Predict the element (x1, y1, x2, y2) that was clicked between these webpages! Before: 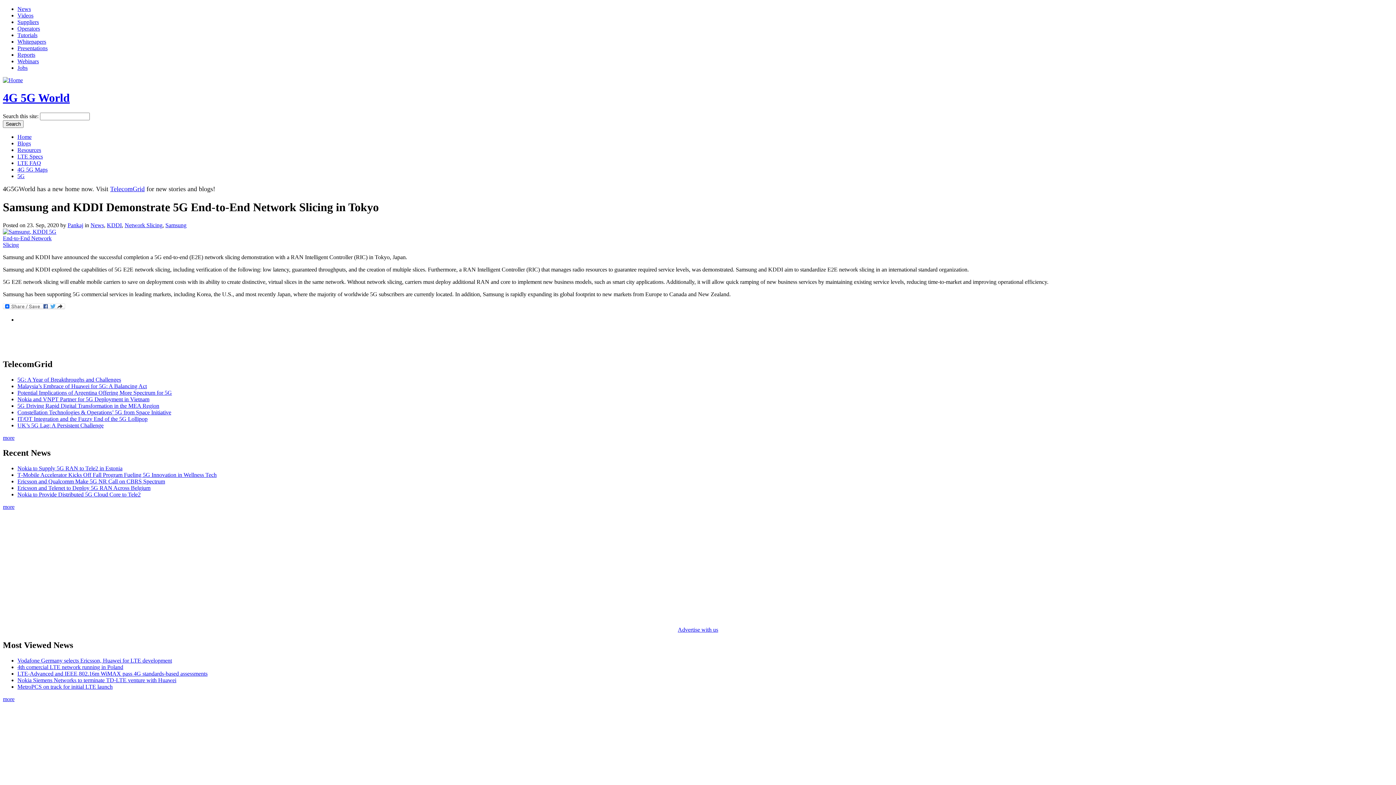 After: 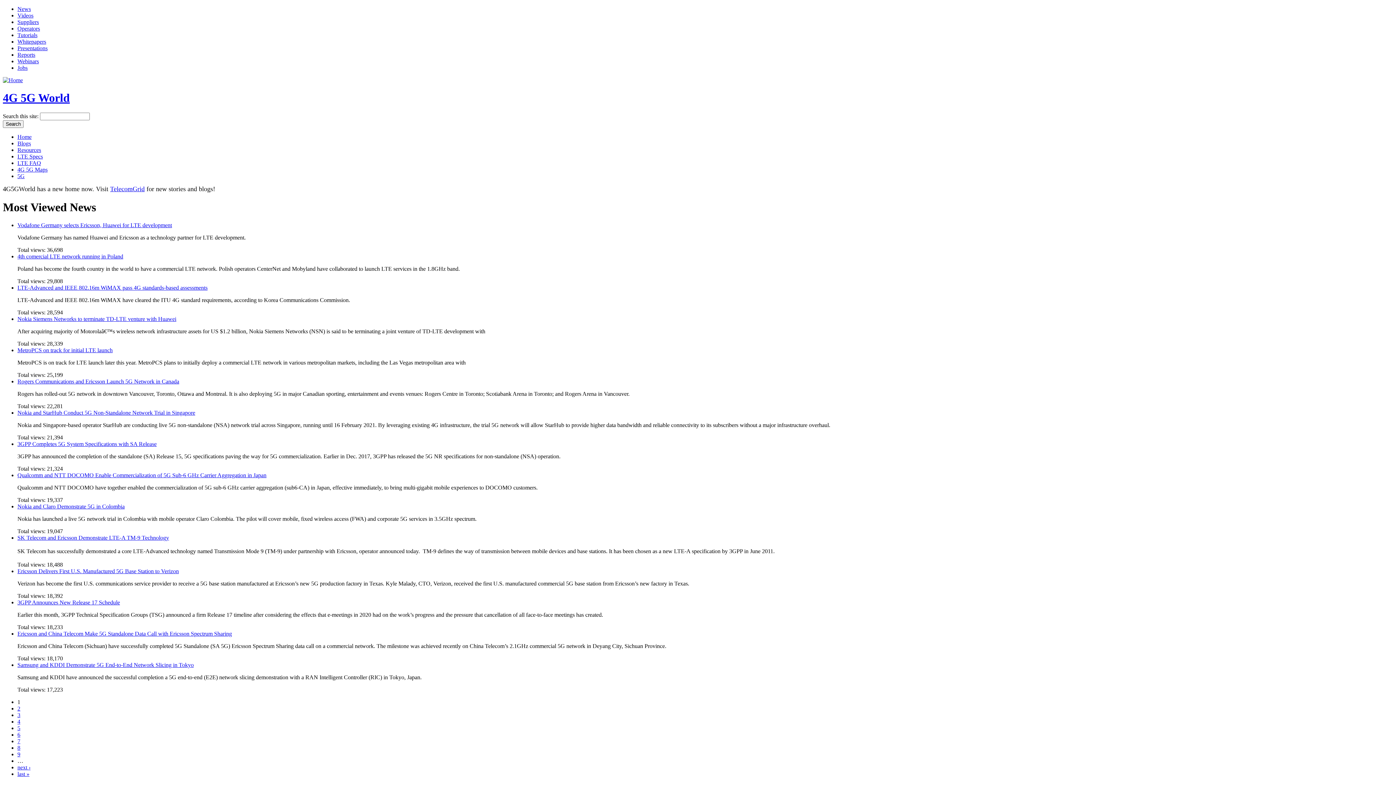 Action: label: more bbox: (2, 696, 14, 702)